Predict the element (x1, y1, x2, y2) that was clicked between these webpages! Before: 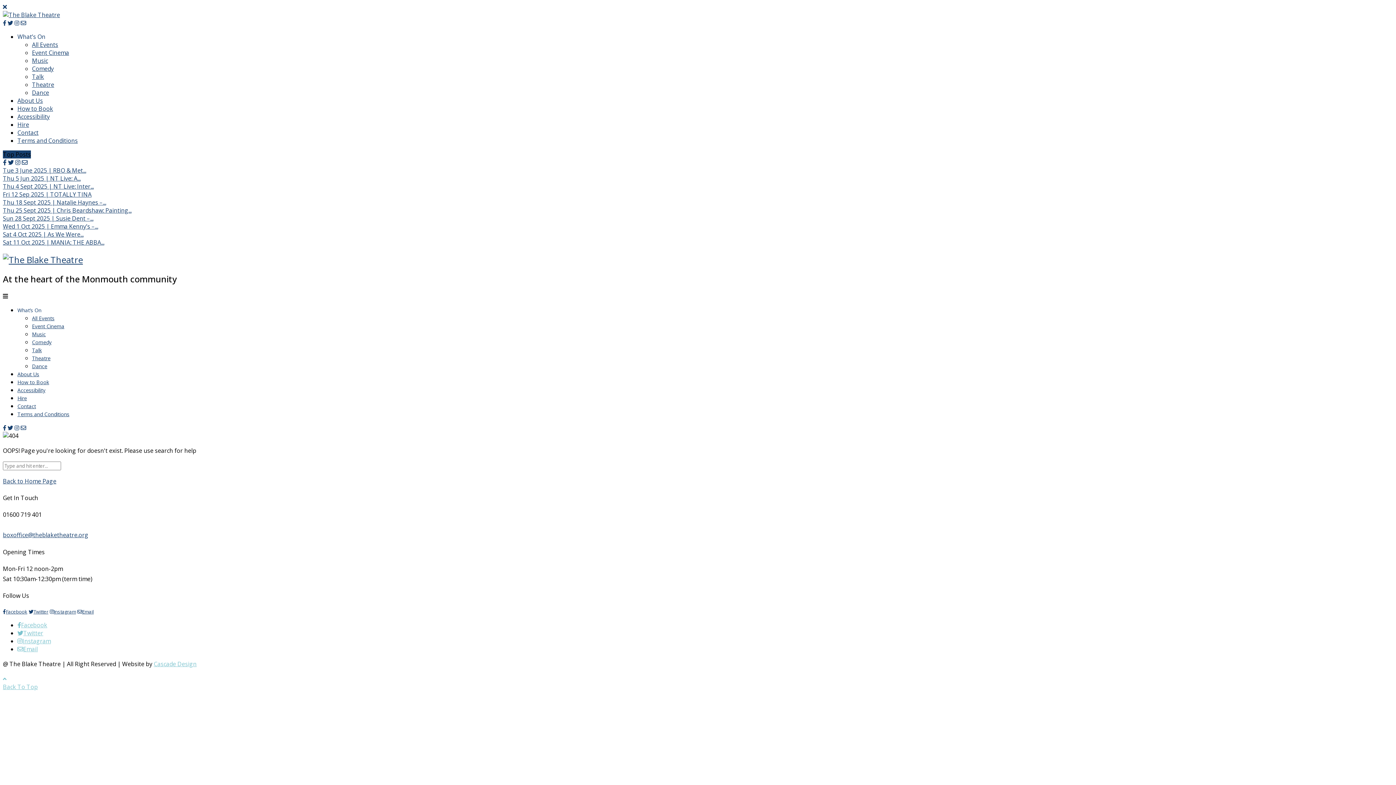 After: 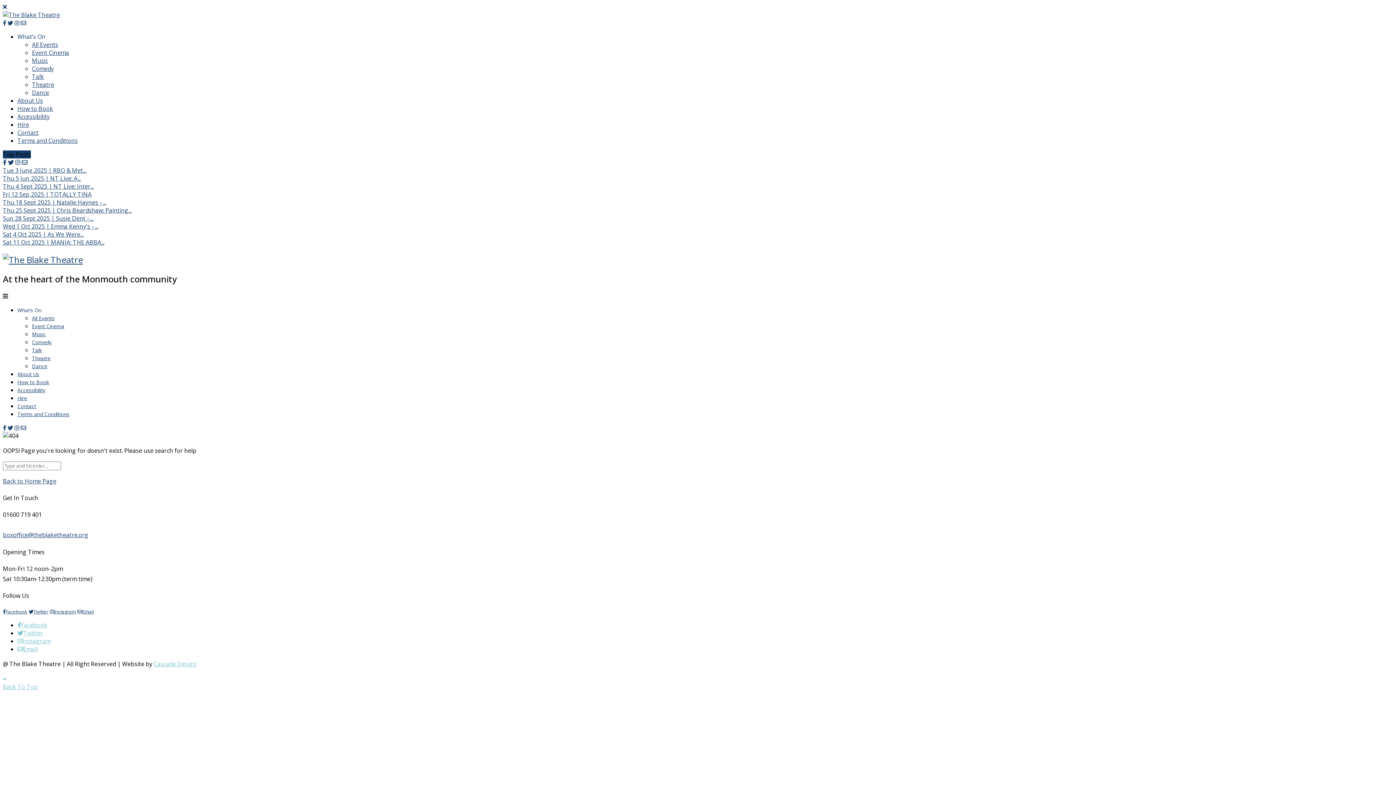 Action: bbox: (2, 675, 37, 691) label: 
Back To Top